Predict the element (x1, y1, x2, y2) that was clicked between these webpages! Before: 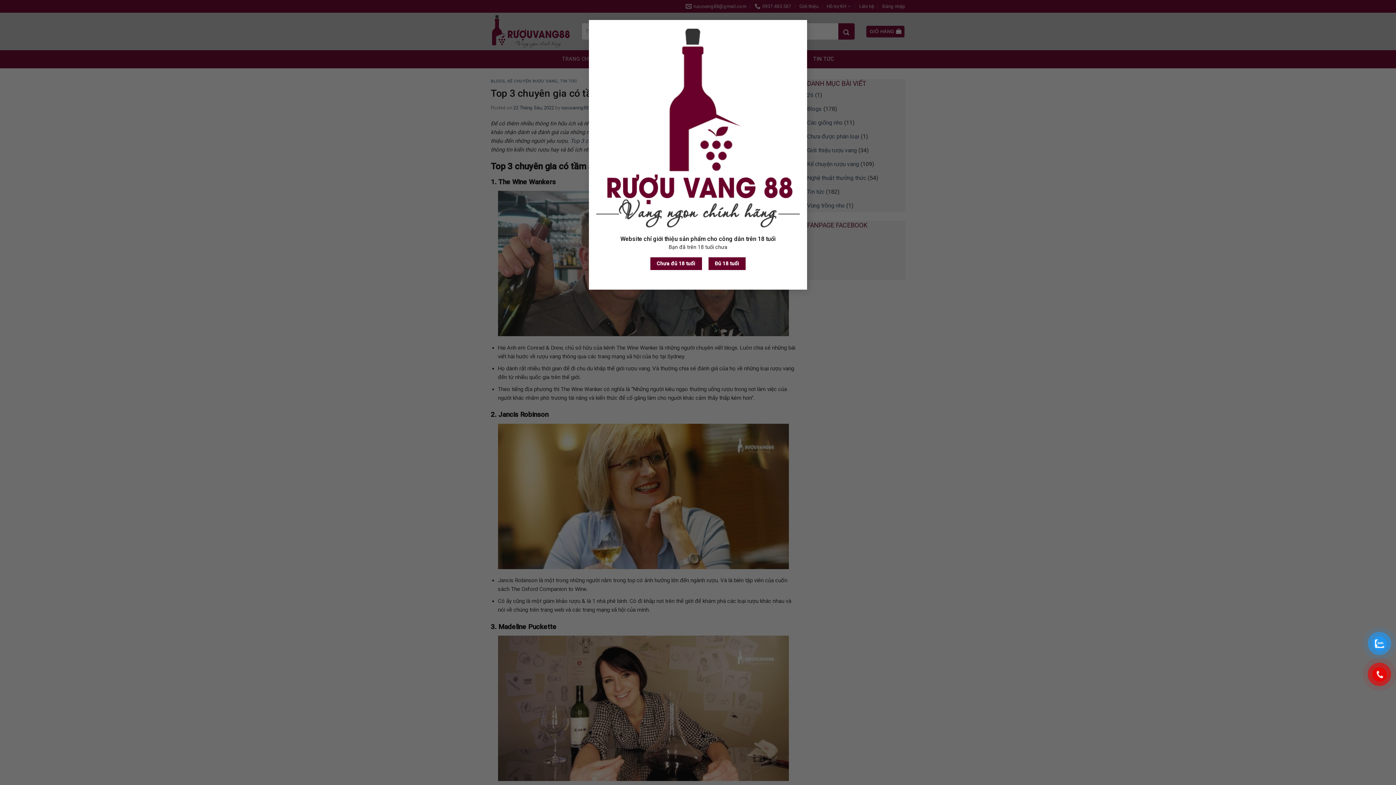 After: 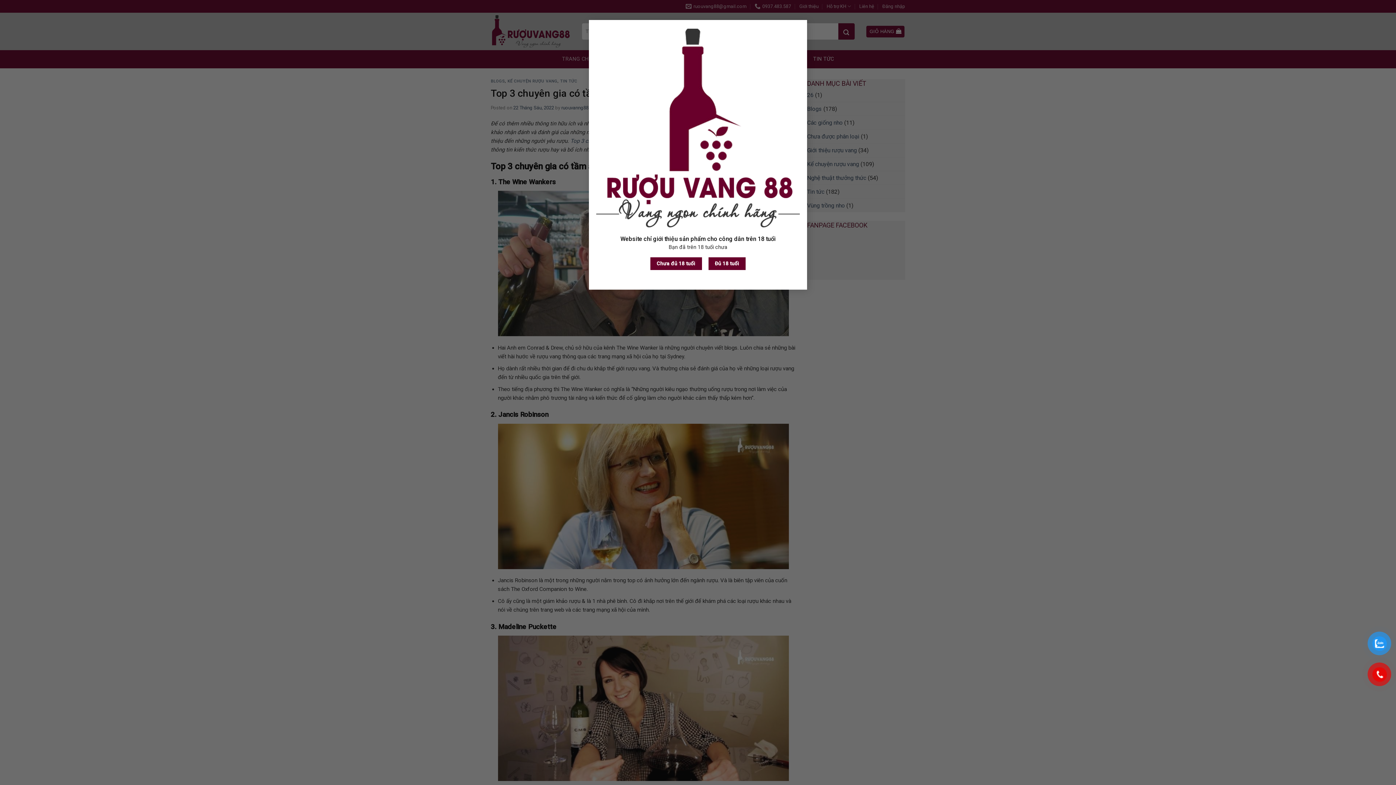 Action: bbox: (792, 20, 807, 34) label: ×